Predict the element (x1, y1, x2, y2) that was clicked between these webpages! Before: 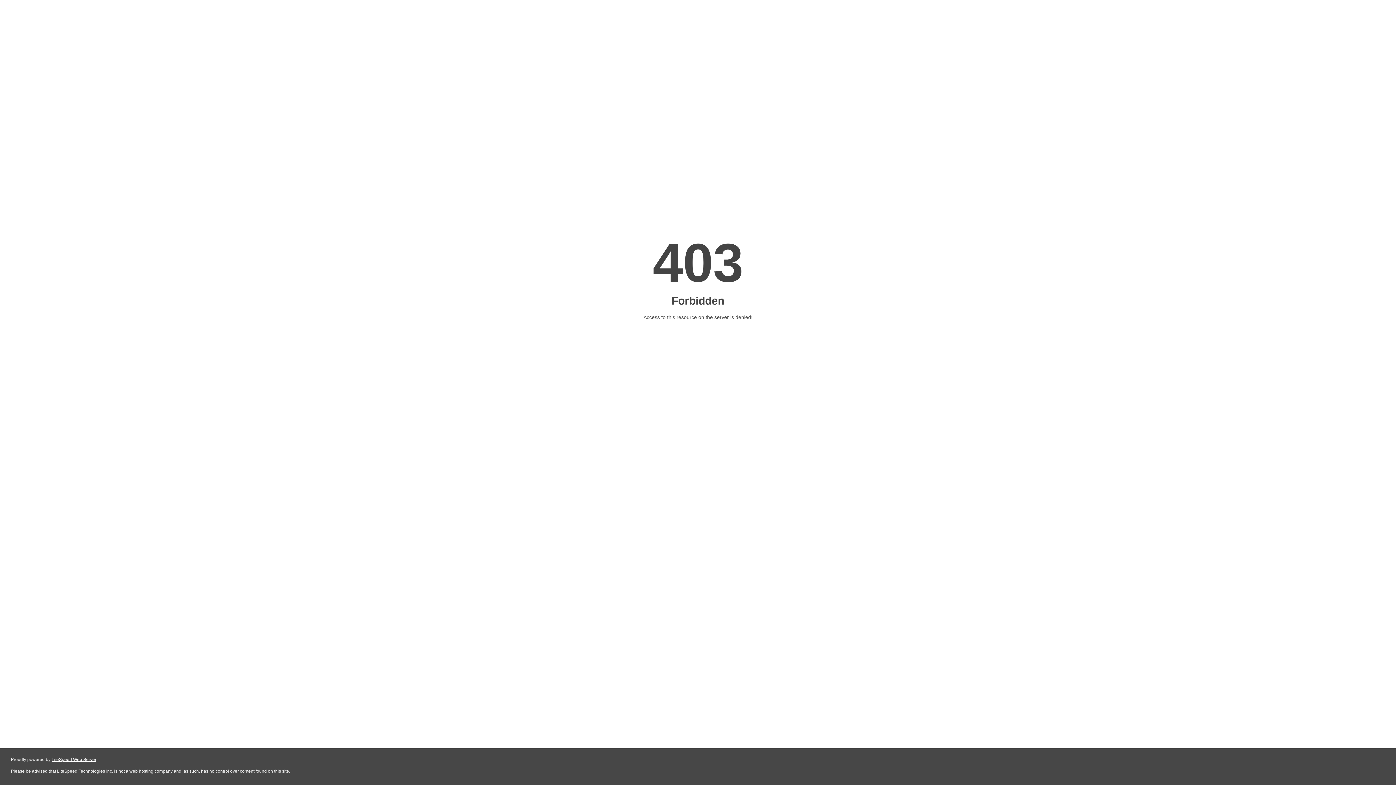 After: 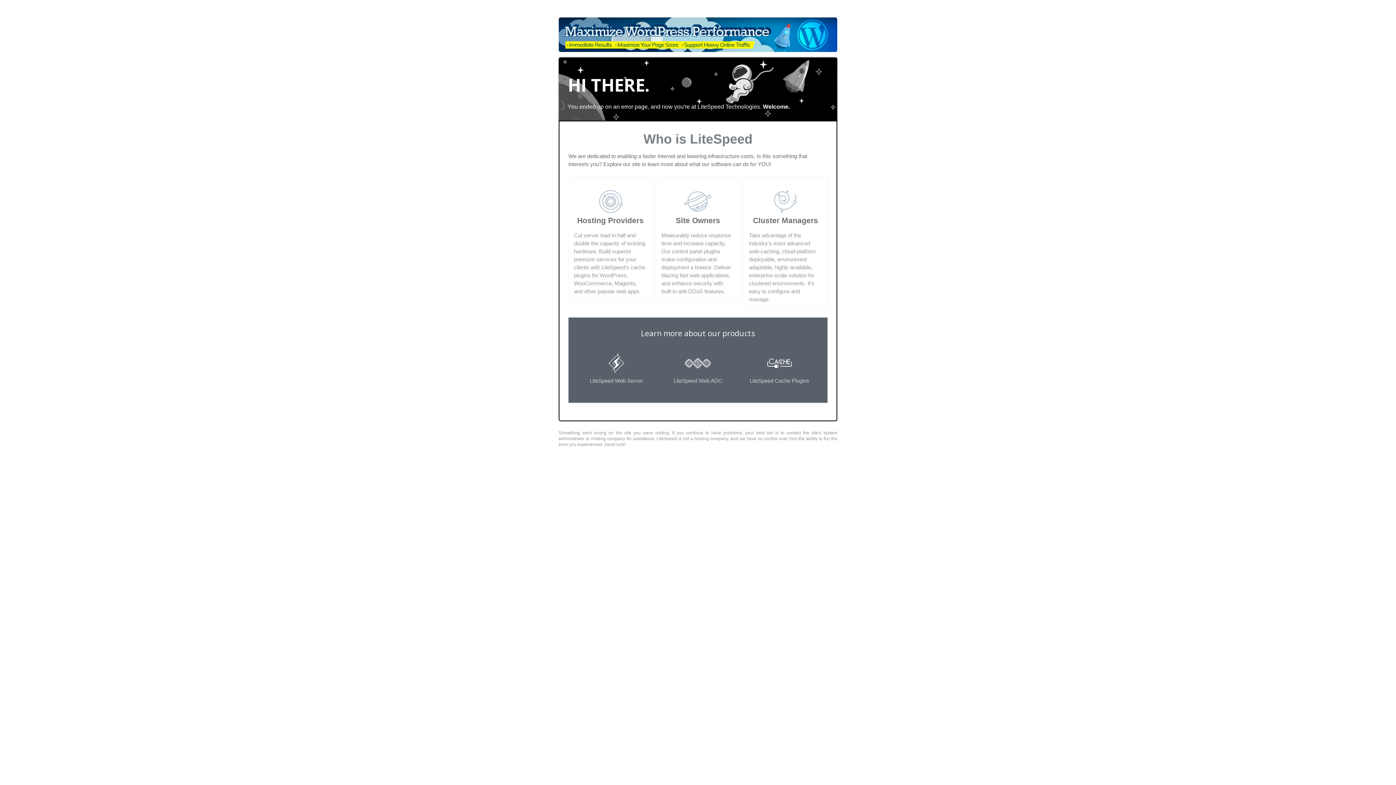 Action: label: LiteSpeed Web Server bbox: (51, 757, 96, 762)